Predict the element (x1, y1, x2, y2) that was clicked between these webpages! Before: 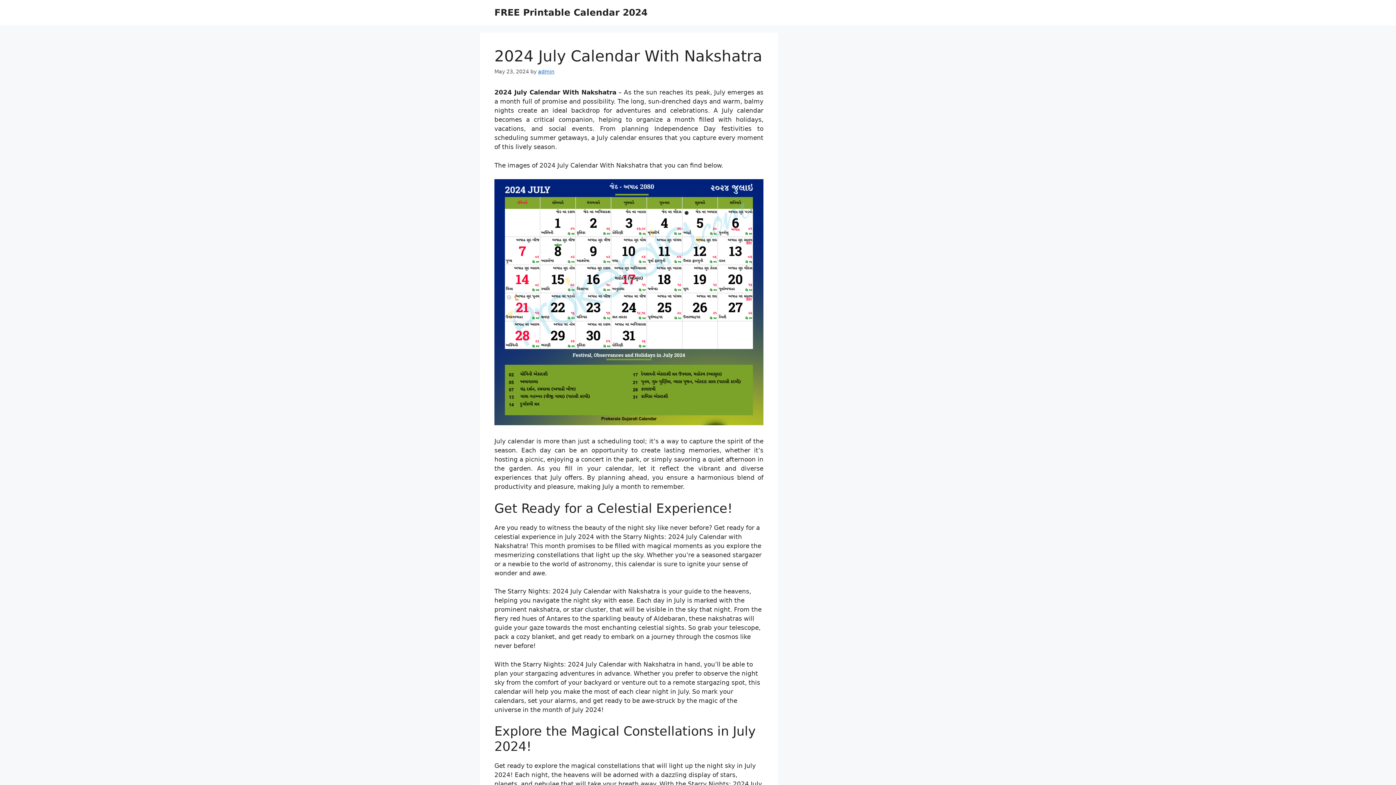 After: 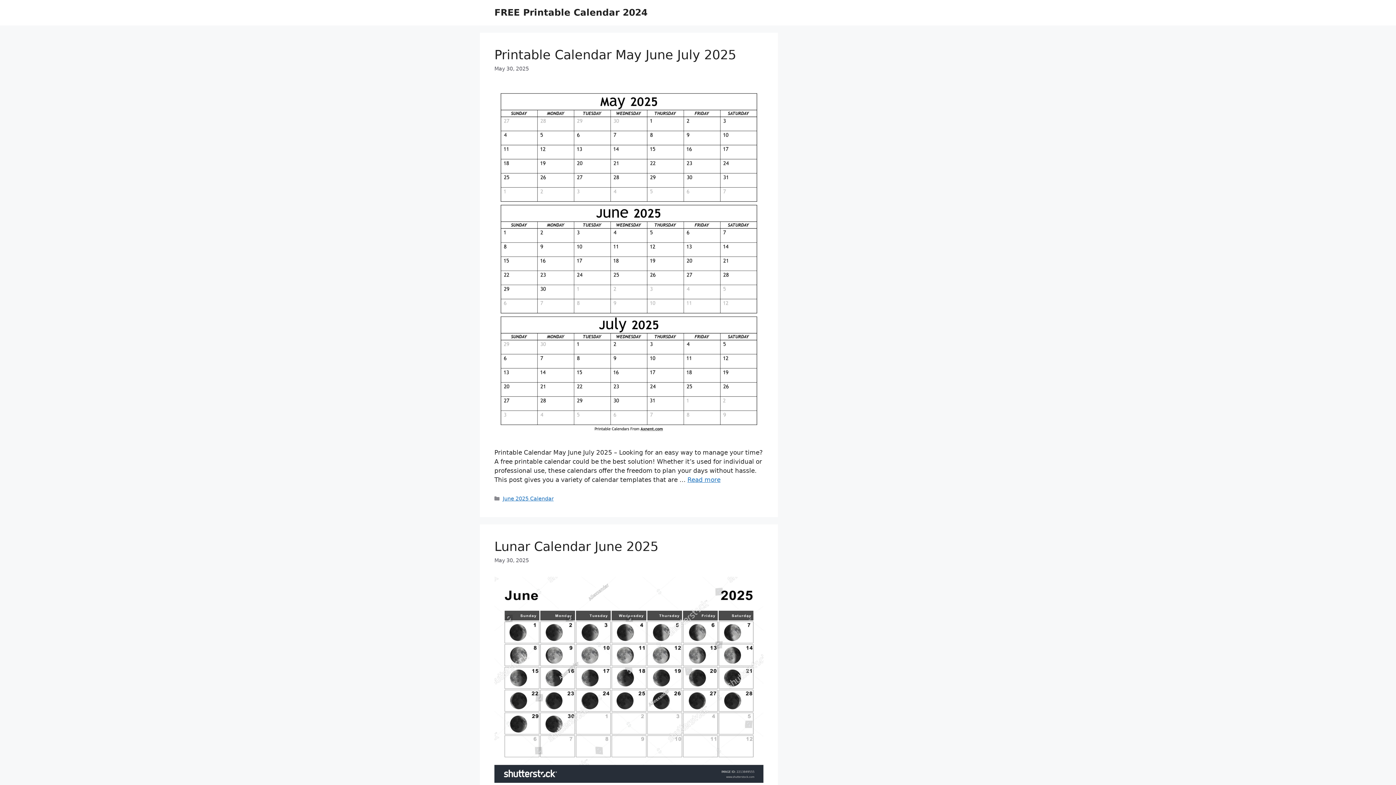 Action: bbox: (494, 7, 647, 17) label: FREE Printable Calendar 2024